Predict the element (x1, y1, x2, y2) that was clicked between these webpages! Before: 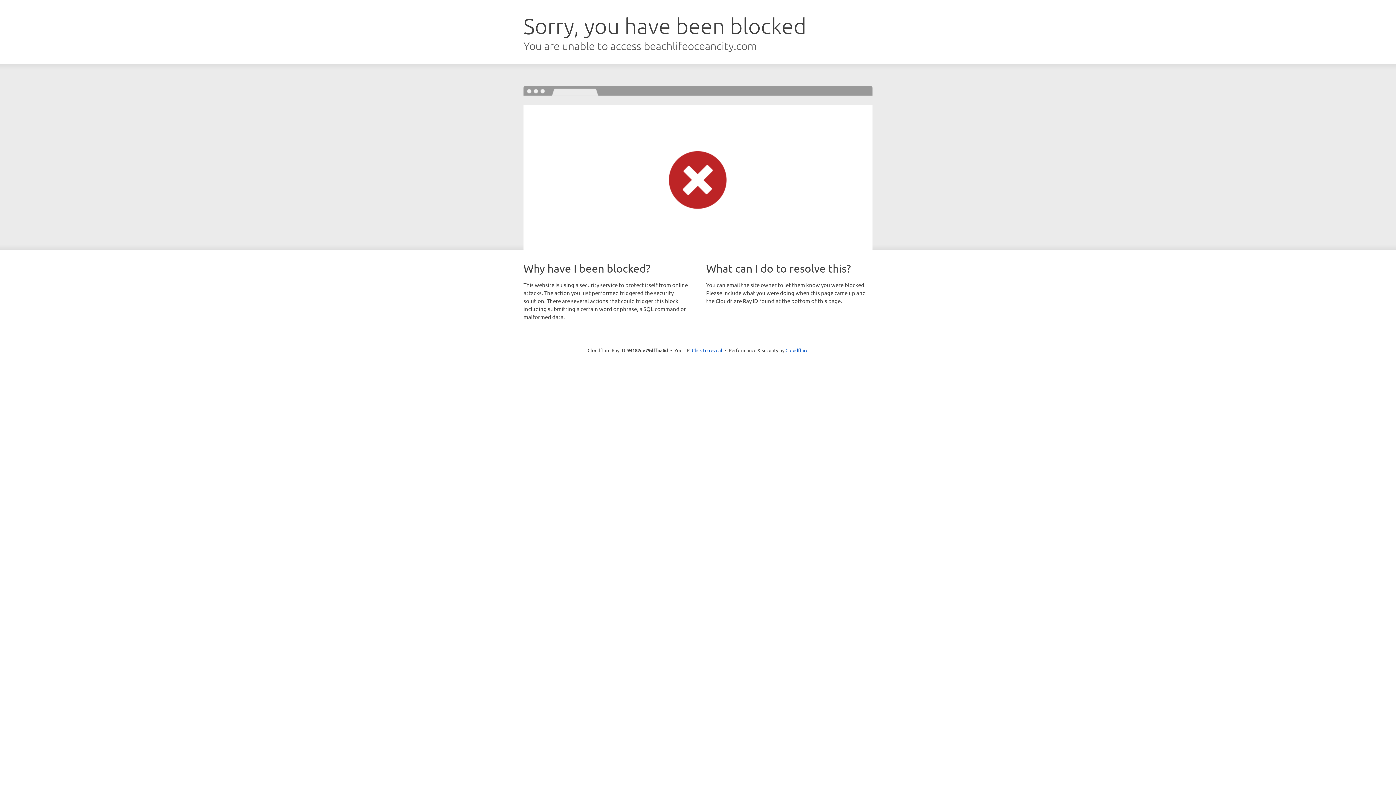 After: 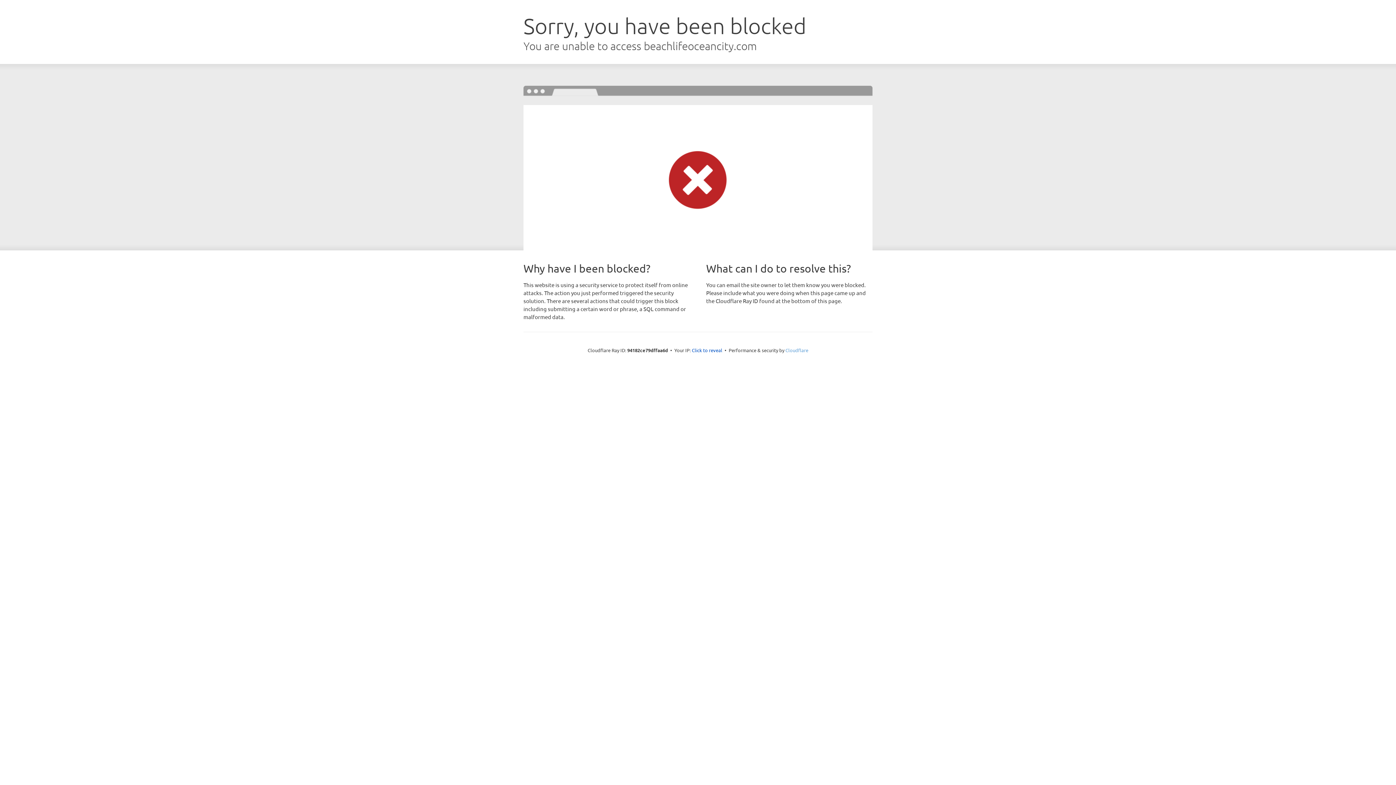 Action: bbox: (785, 347, 808, 353) label: Cloudflare